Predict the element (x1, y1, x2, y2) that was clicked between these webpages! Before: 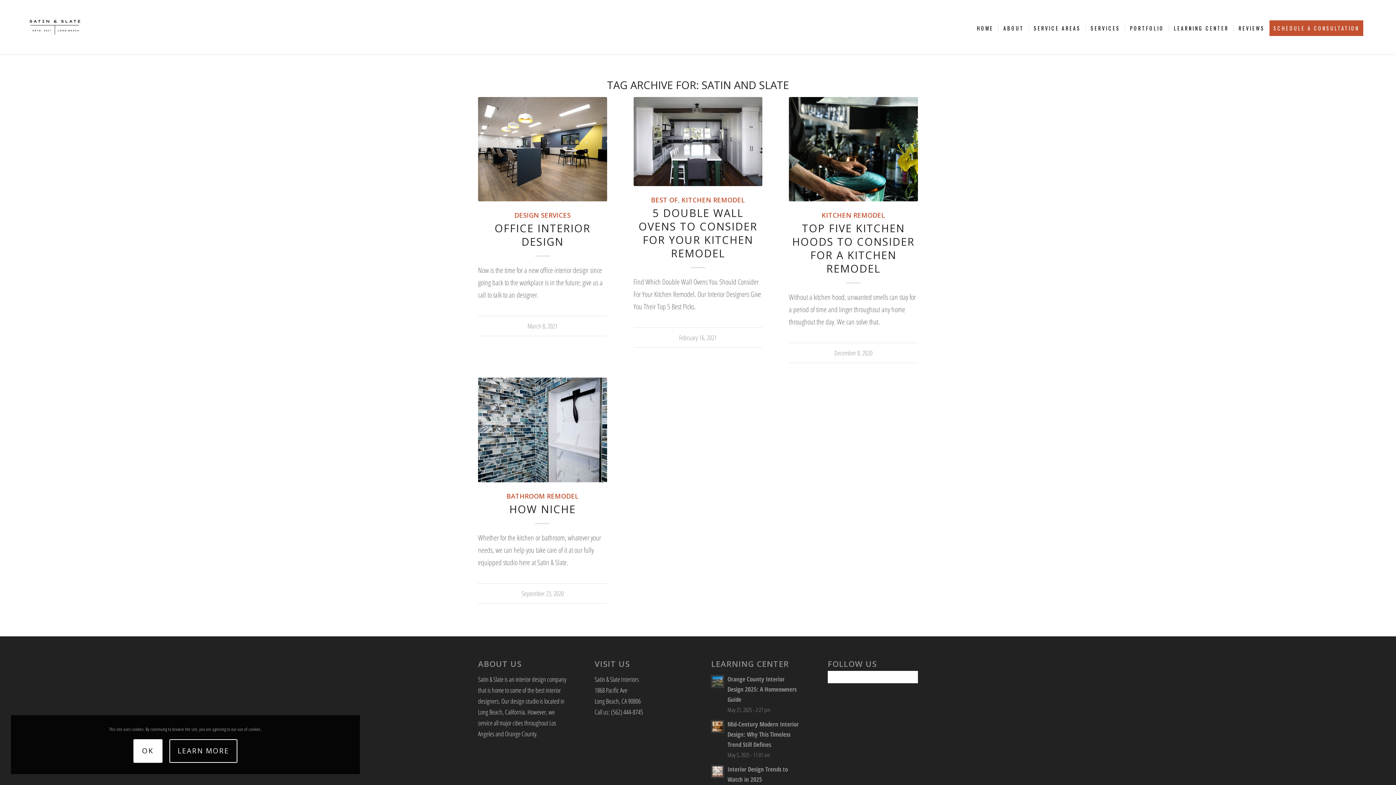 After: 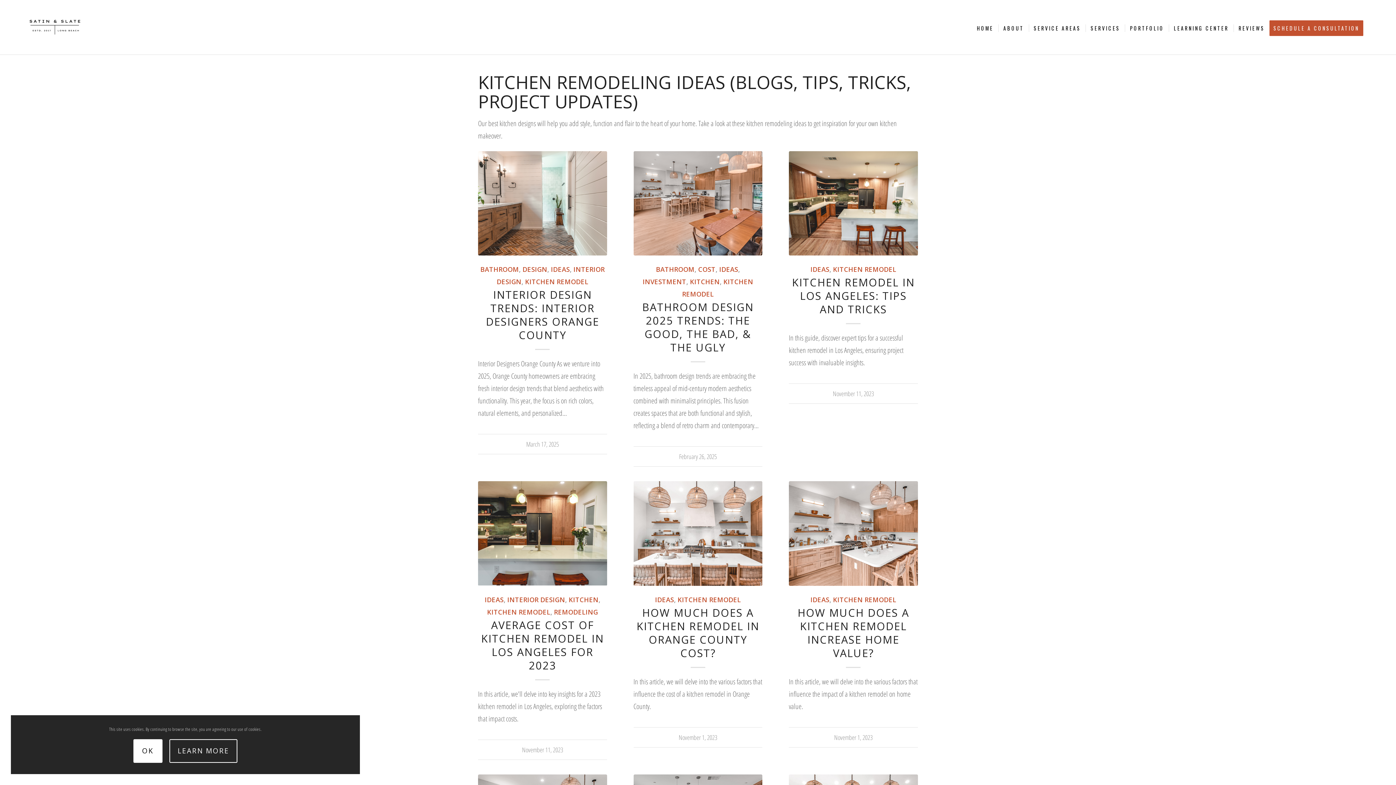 Action: bbox: (681, 195, 745, 204) label: KITCHEN REMODEL